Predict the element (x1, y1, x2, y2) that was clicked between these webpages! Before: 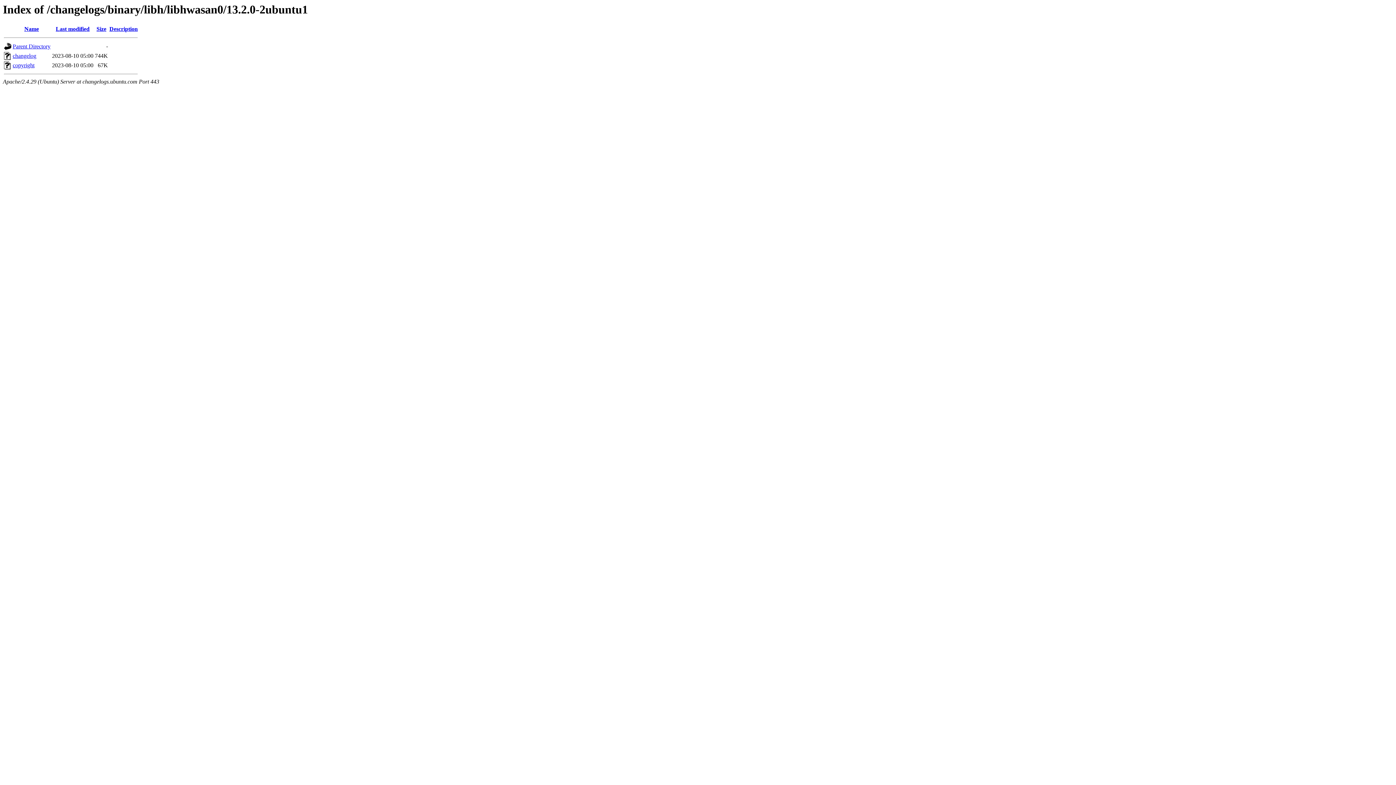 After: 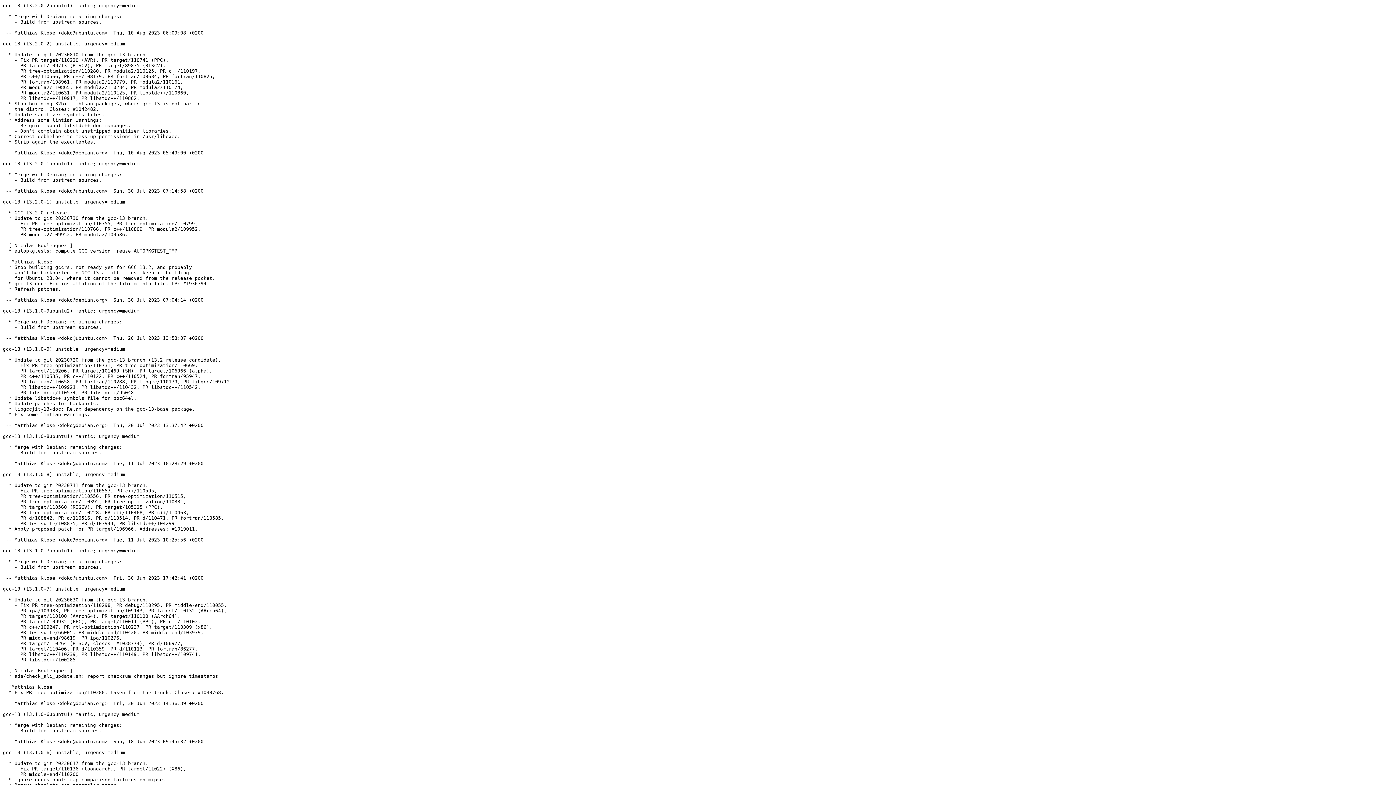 Action: label: changelog bbox: (12, 52, 36, 59)